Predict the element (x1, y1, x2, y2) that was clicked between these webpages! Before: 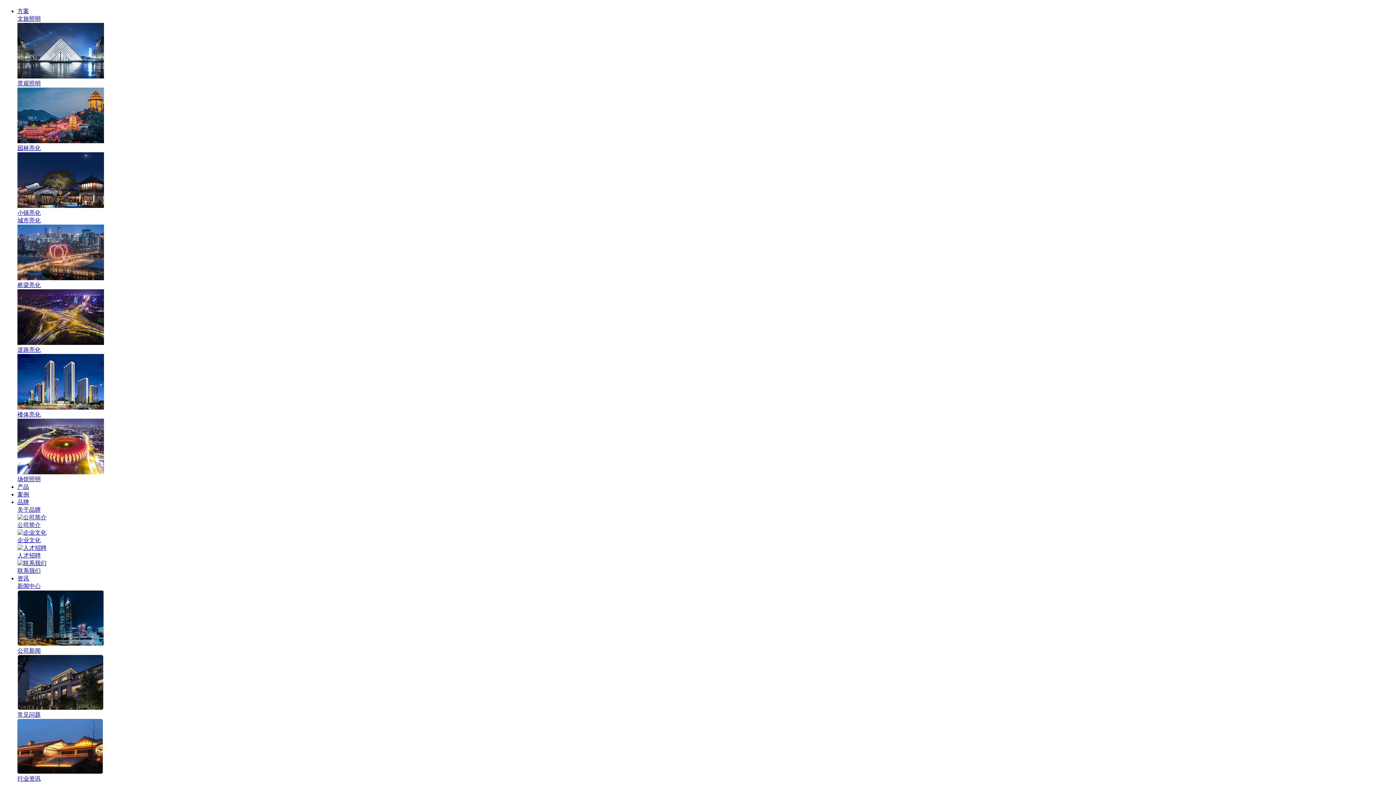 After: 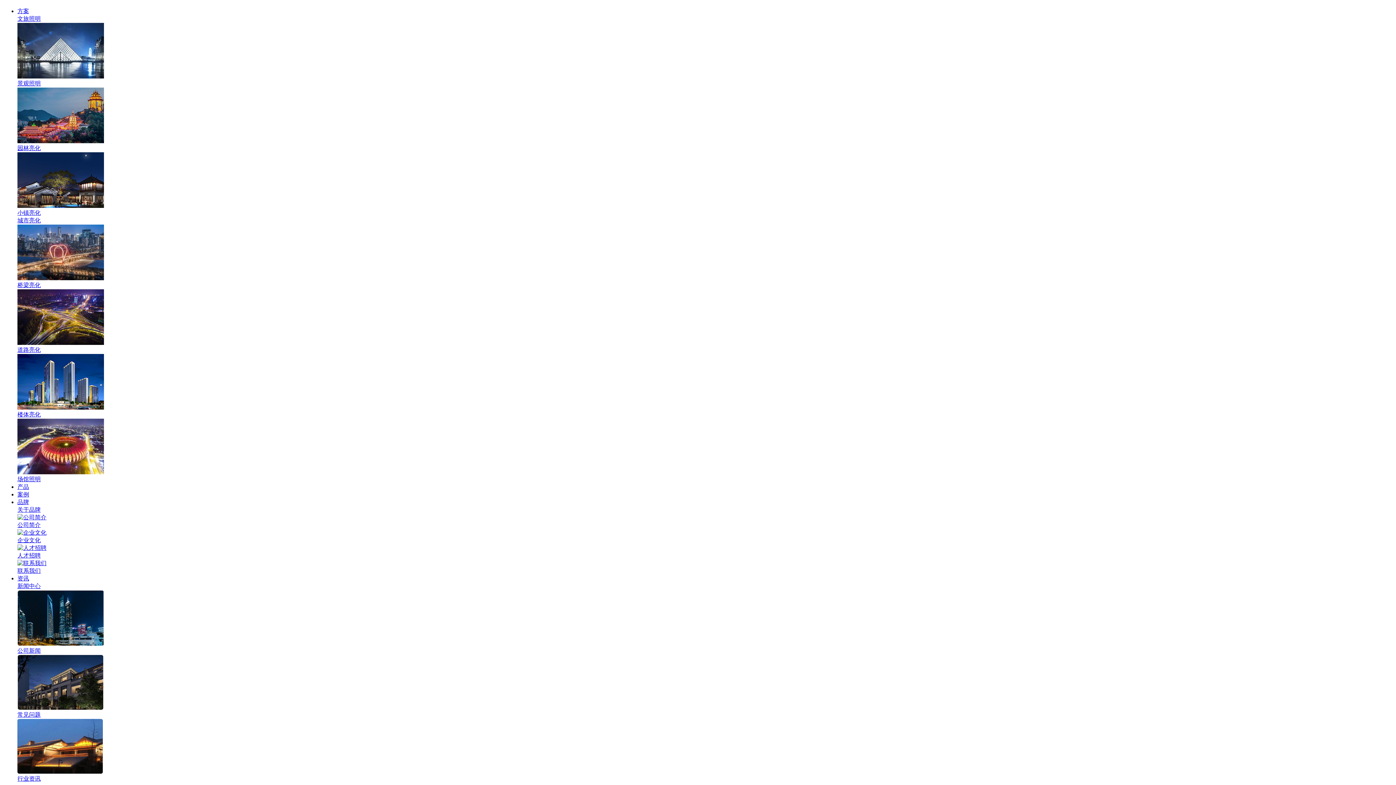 Action: bbox: (17, 484, 29, 490) label: 产品